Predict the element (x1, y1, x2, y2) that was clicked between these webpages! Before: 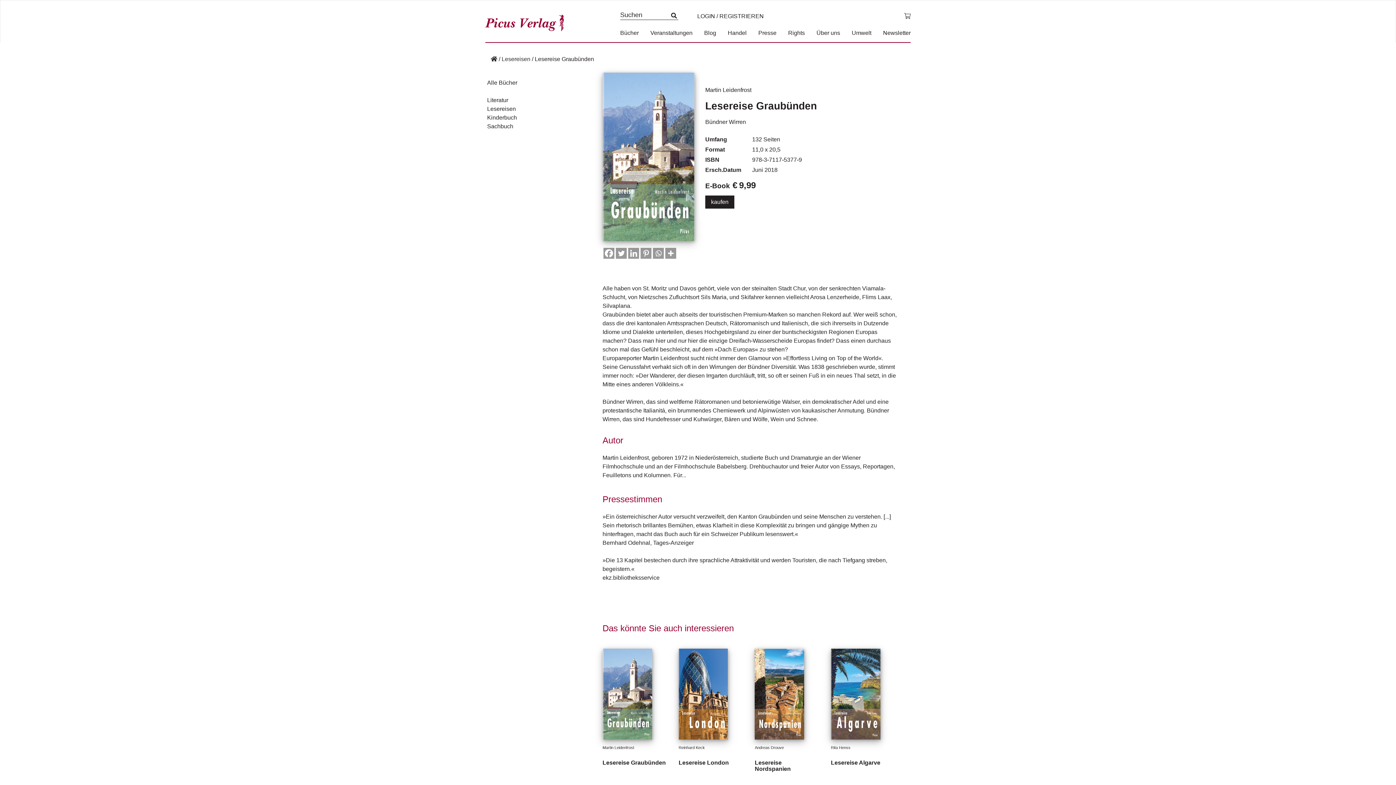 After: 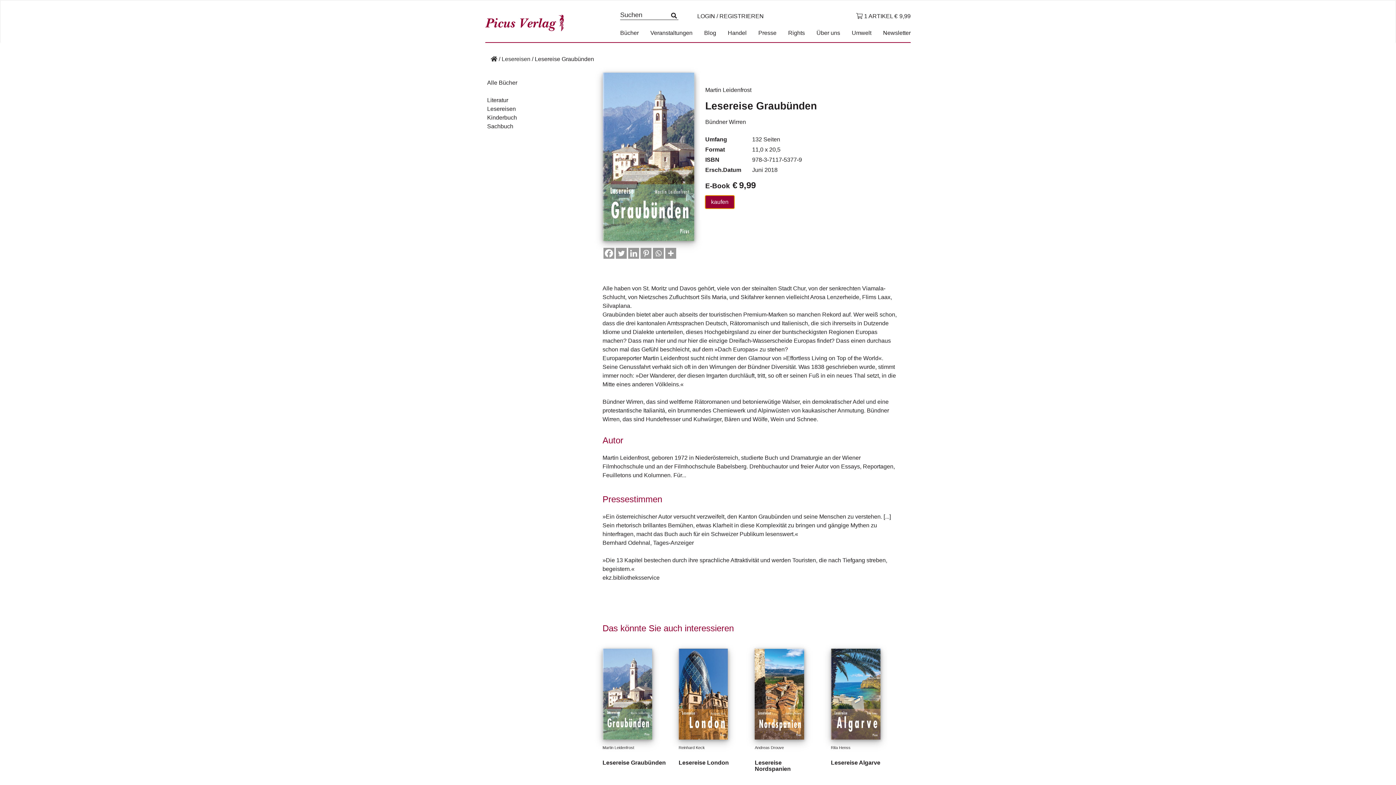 Action: bbox: (705, 195, 734, 208) label: kaufen